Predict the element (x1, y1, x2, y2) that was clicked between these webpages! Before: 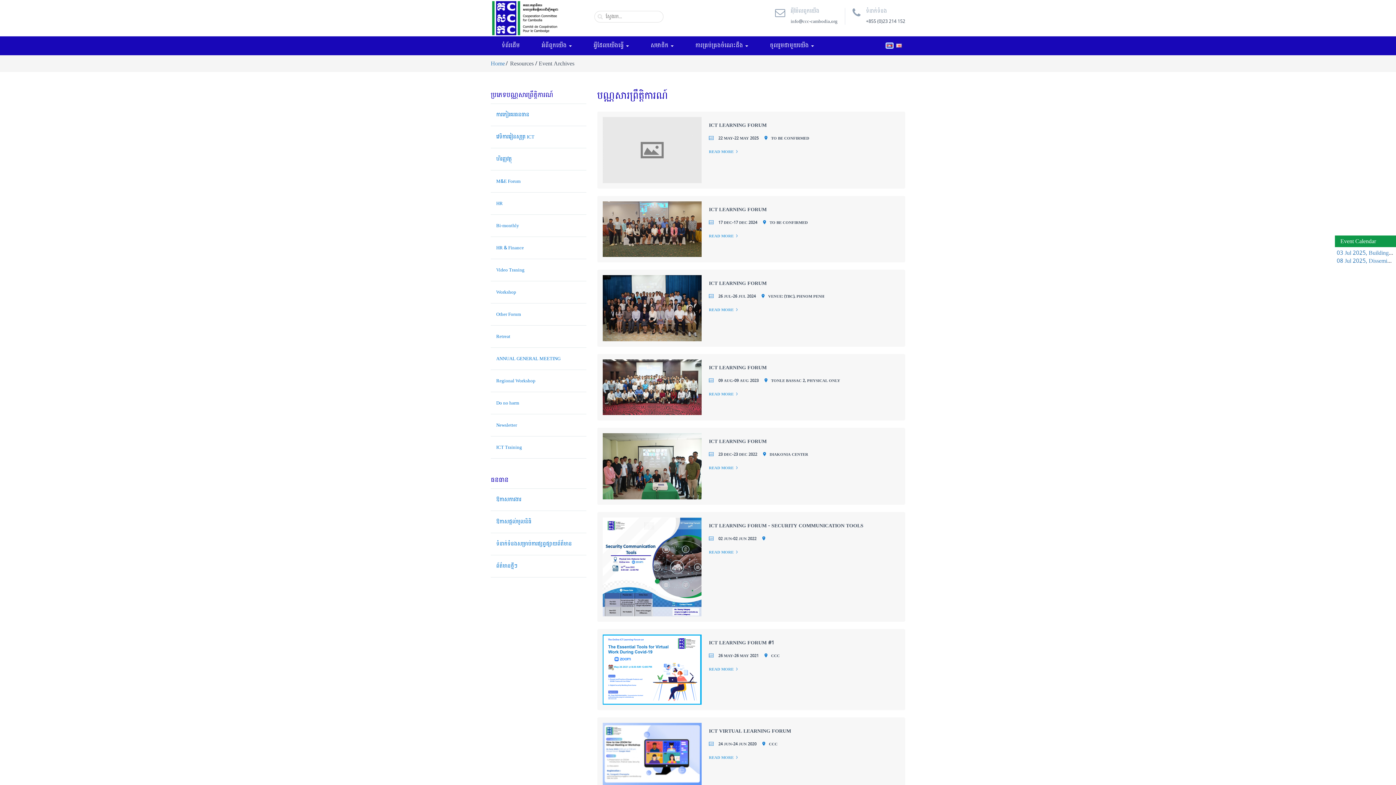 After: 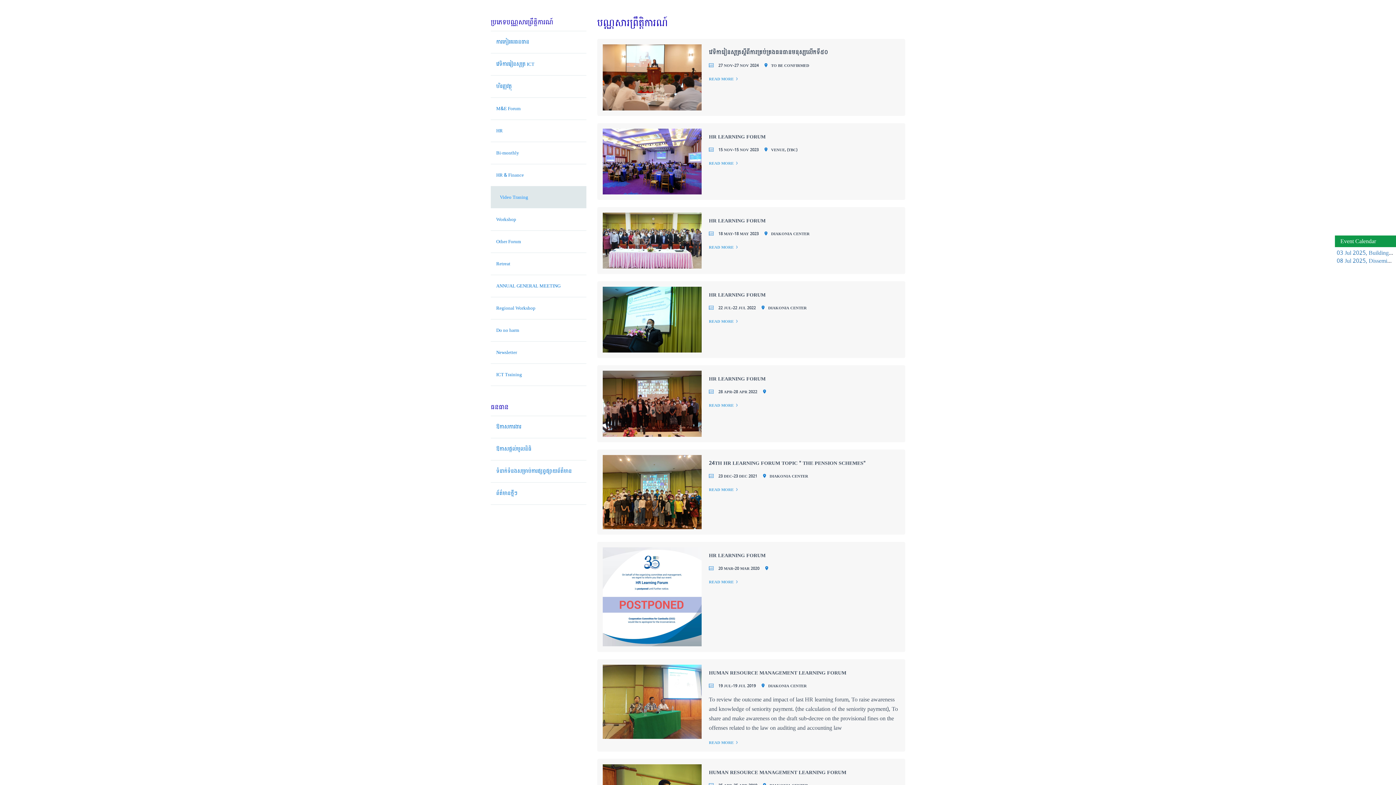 Action: label: HR bbox: (490, 192, 586, 215)